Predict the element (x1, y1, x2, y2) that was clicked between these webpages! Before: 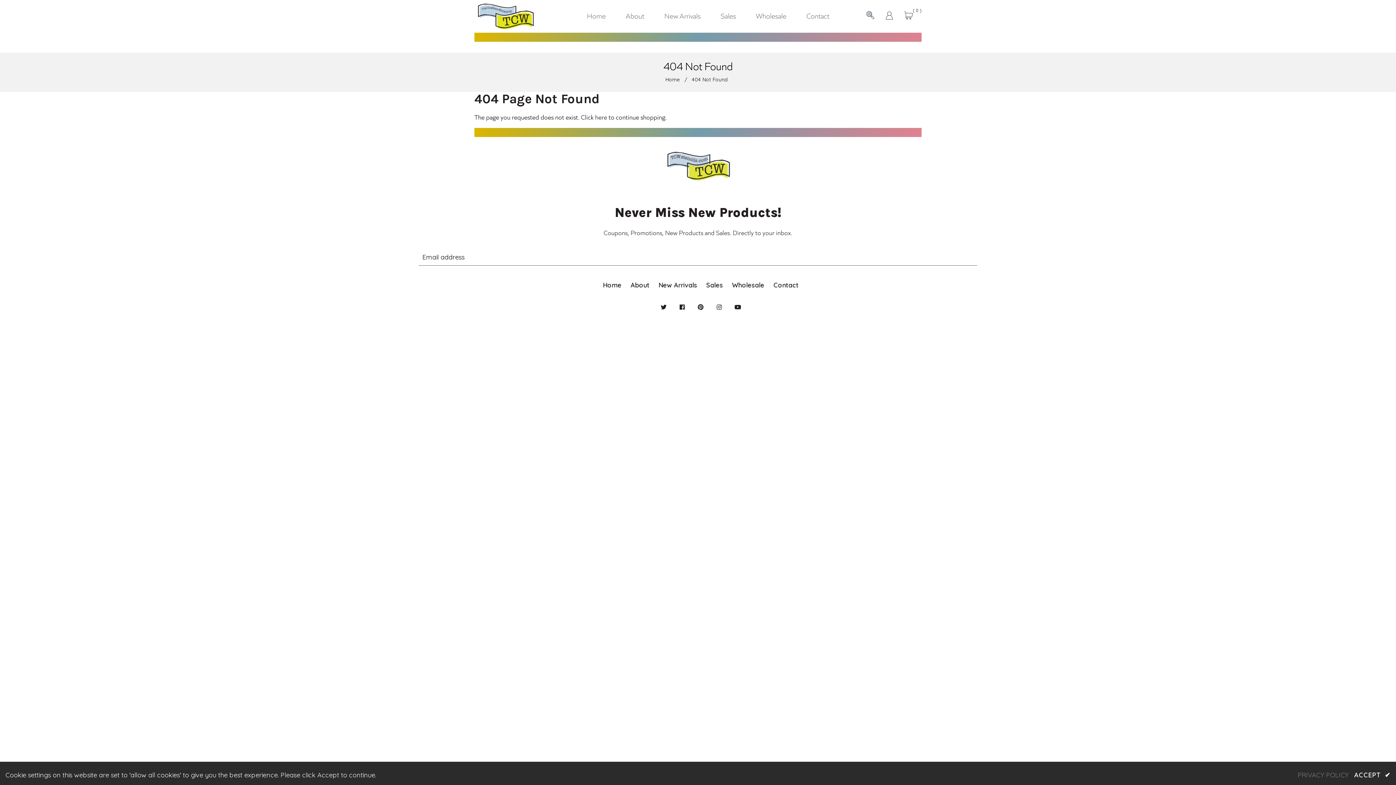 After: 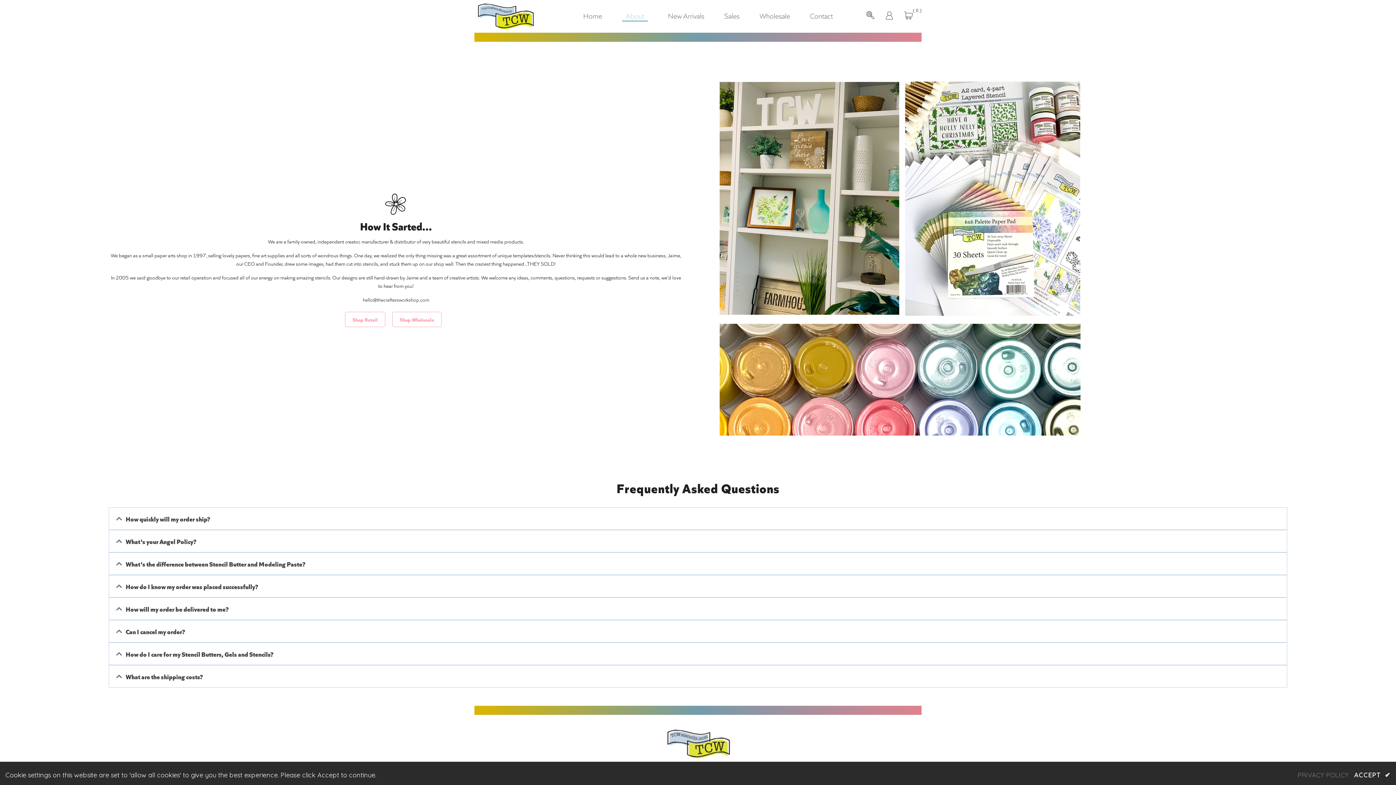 Action: bbox: (630, 281, 649, 289) label: About